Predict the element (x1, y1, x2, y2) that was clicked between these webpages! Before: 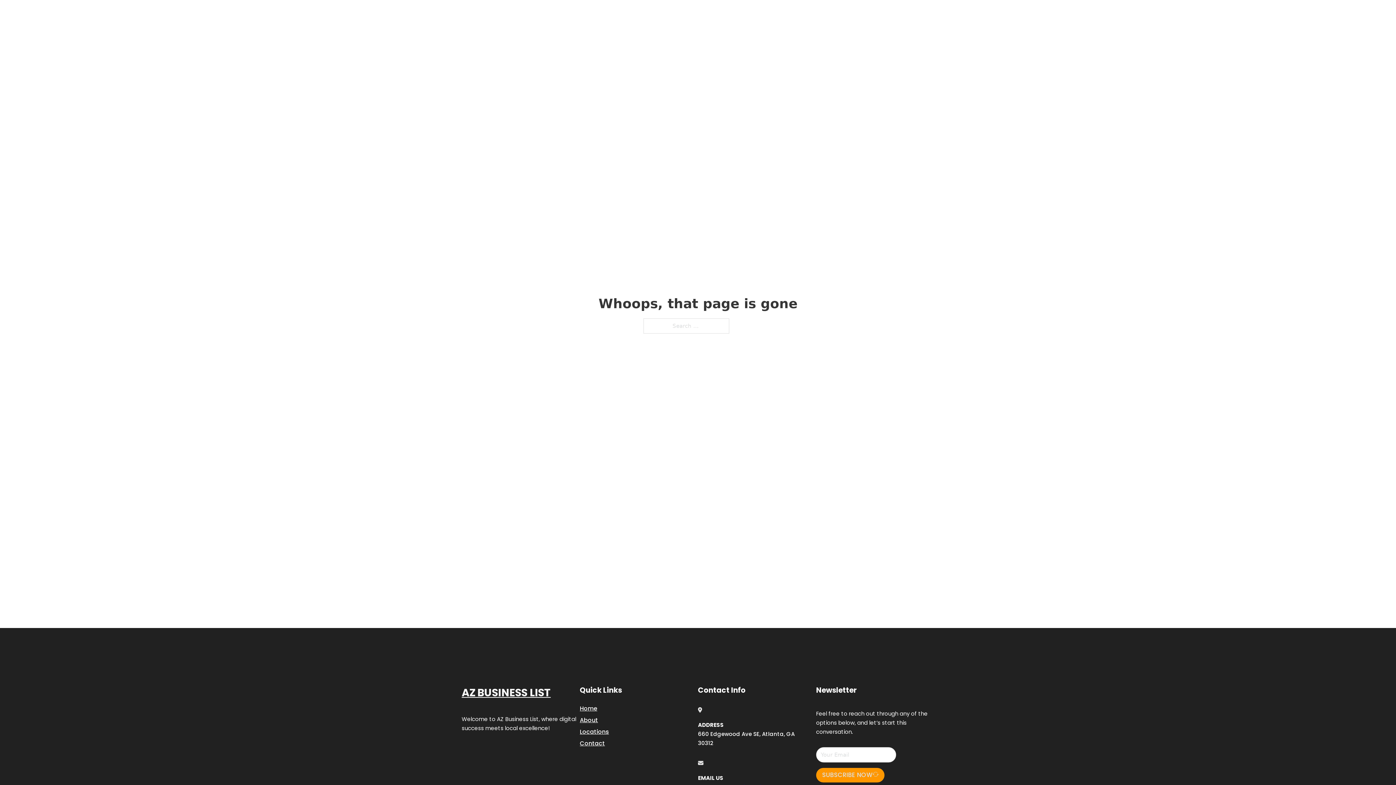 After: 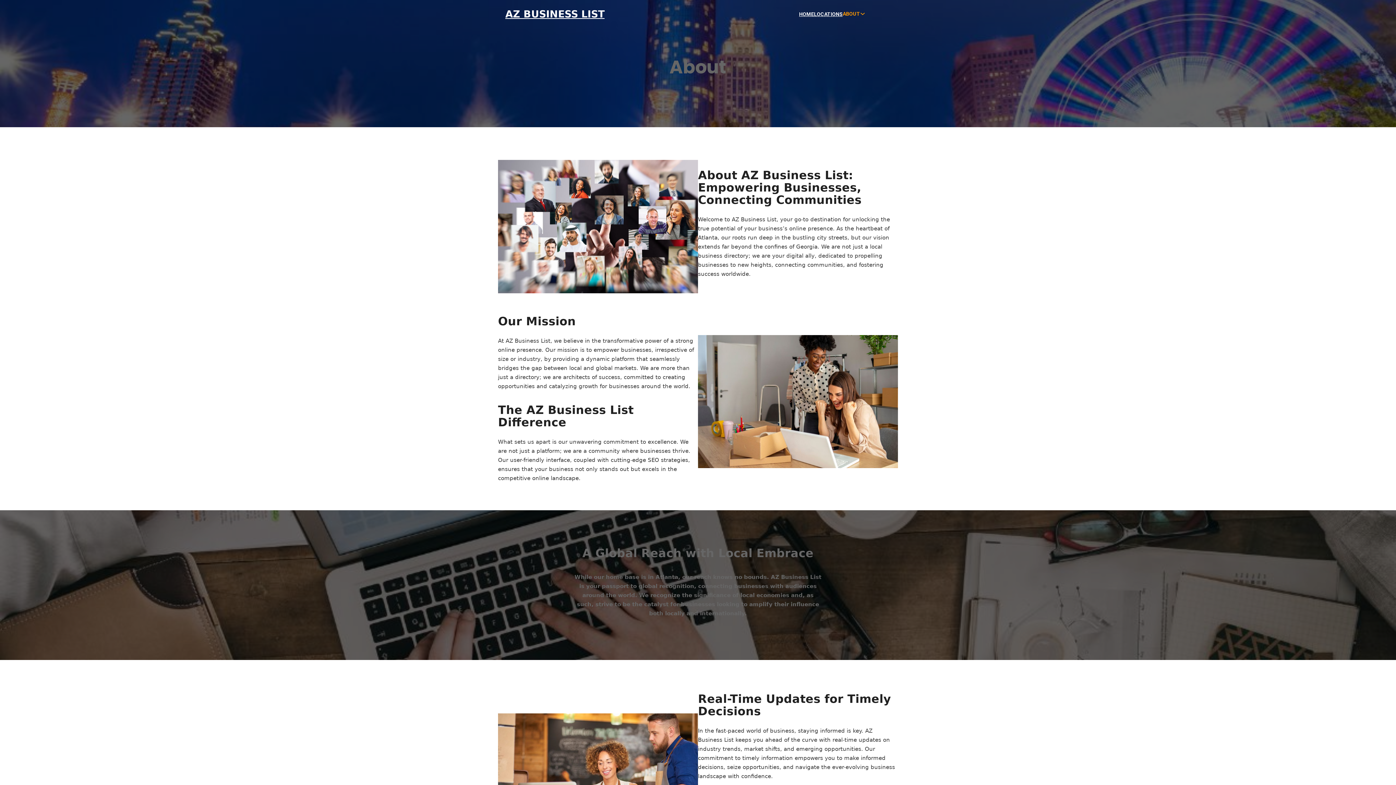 Action: label: About bbox: (580, 715, 598, 725)